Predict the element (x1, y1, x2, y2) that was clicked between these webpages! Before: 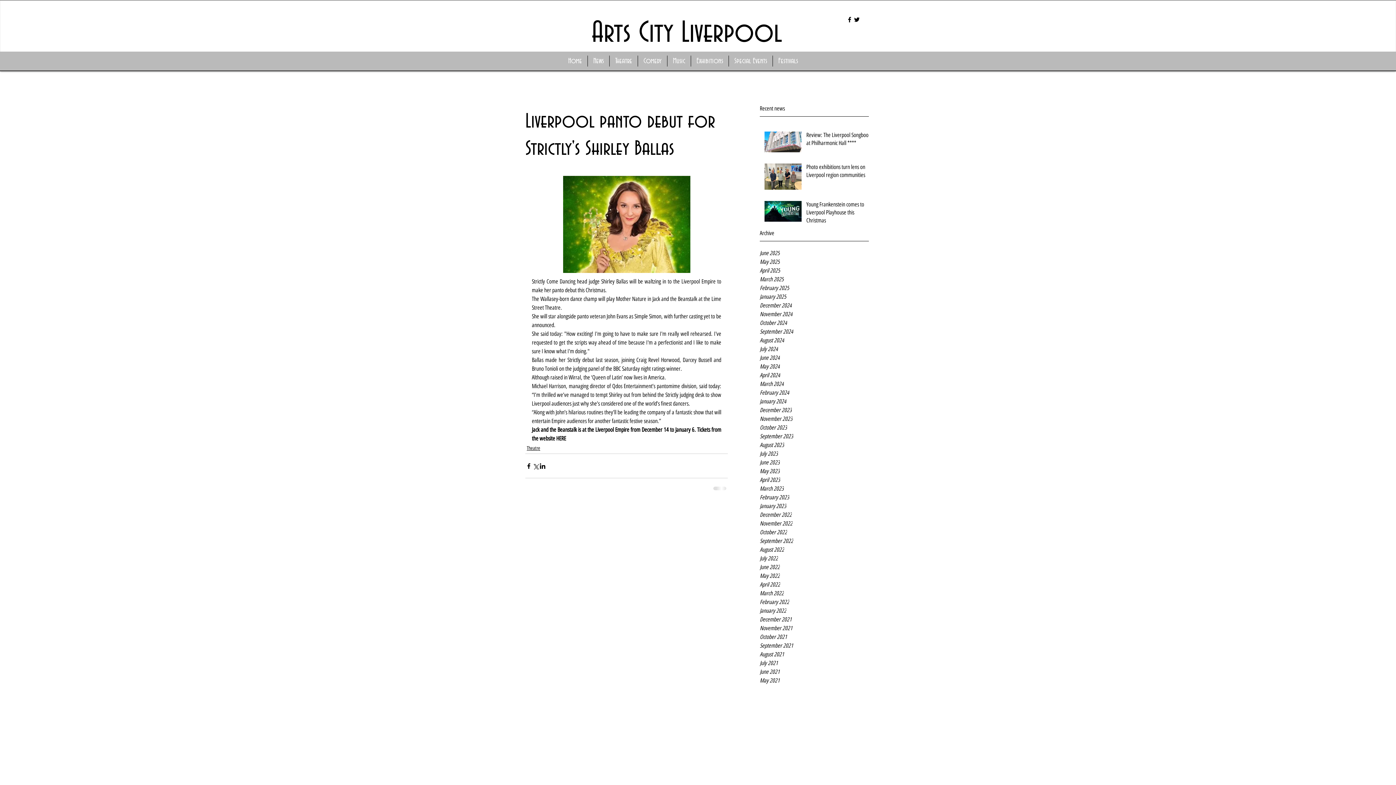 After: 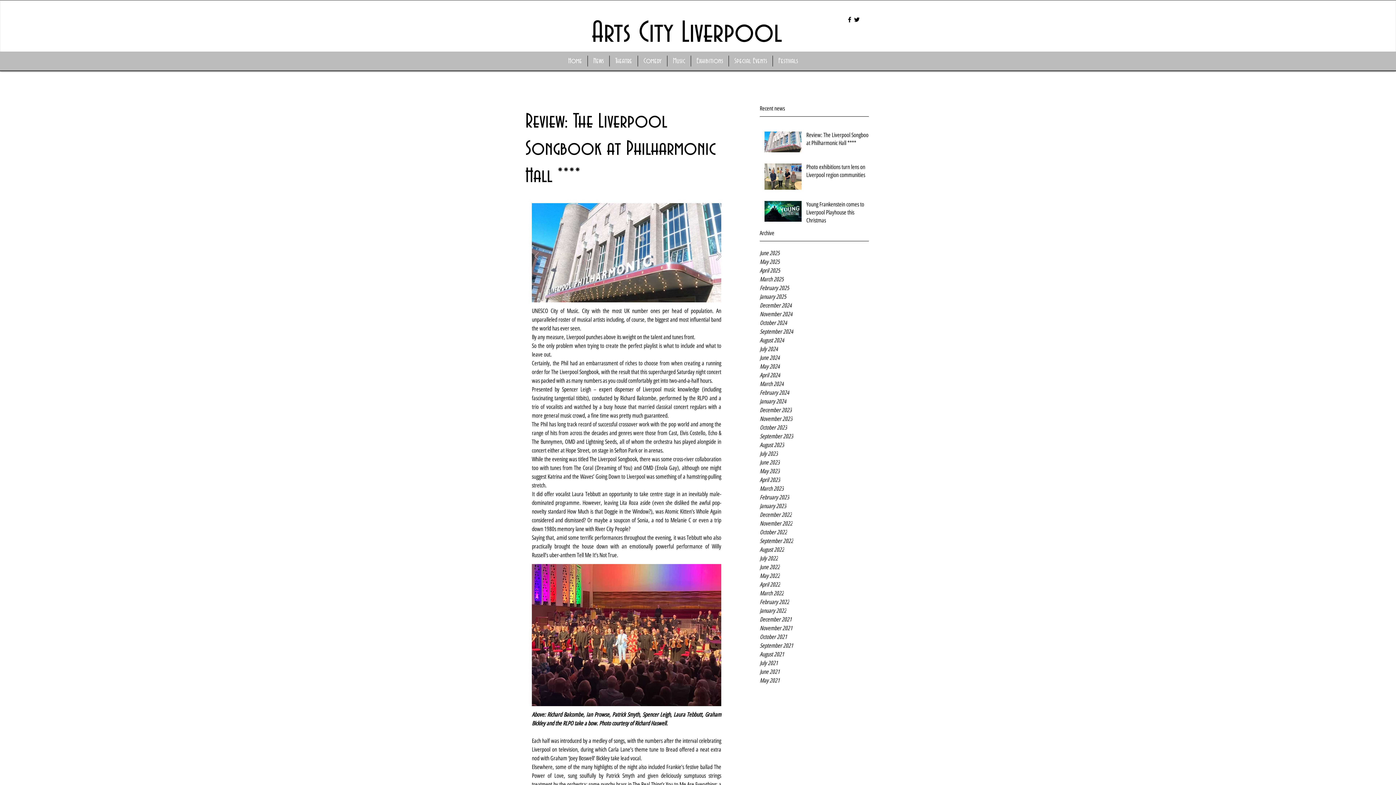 Action: label: Review: The Liverpool Songbook at Philharmonic Hall **** bbox: (806, 131, 873, 150)